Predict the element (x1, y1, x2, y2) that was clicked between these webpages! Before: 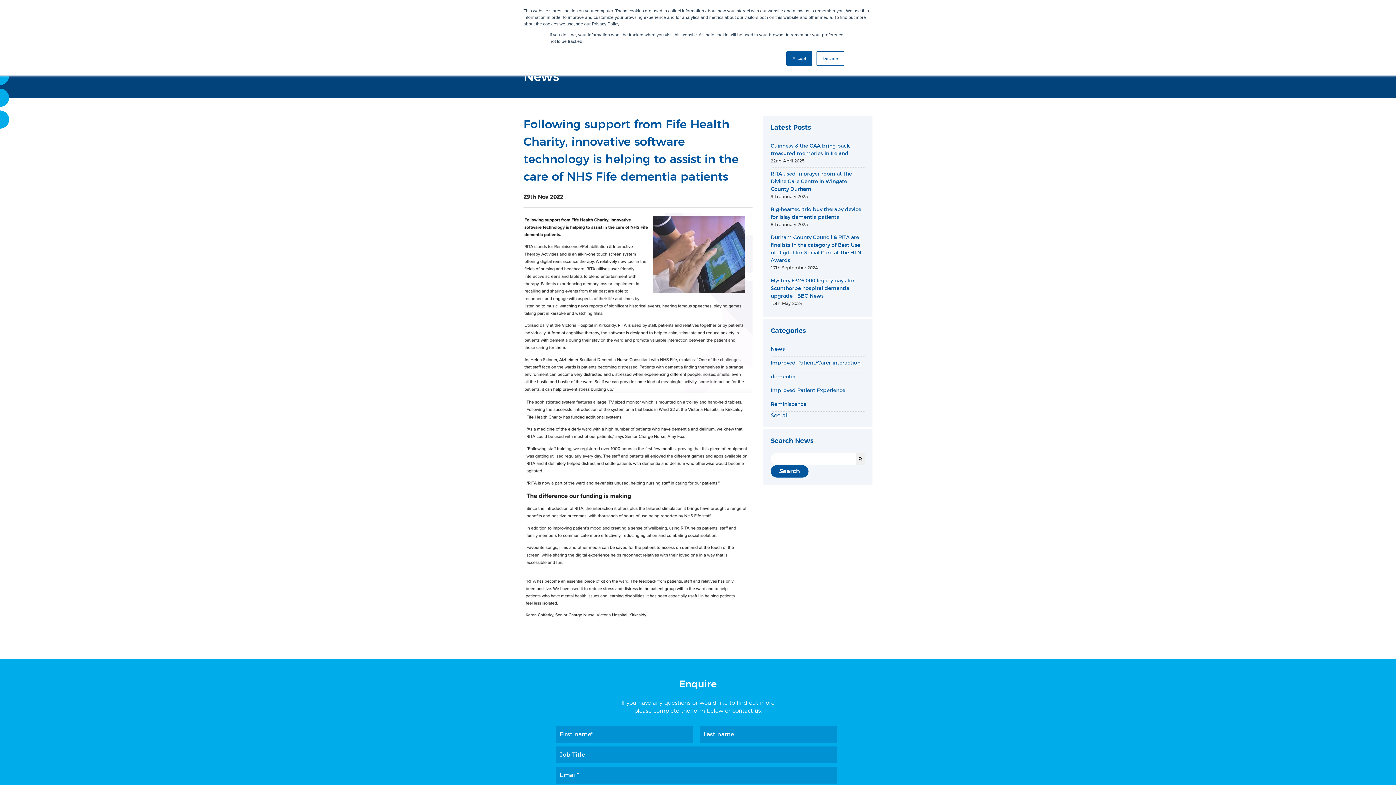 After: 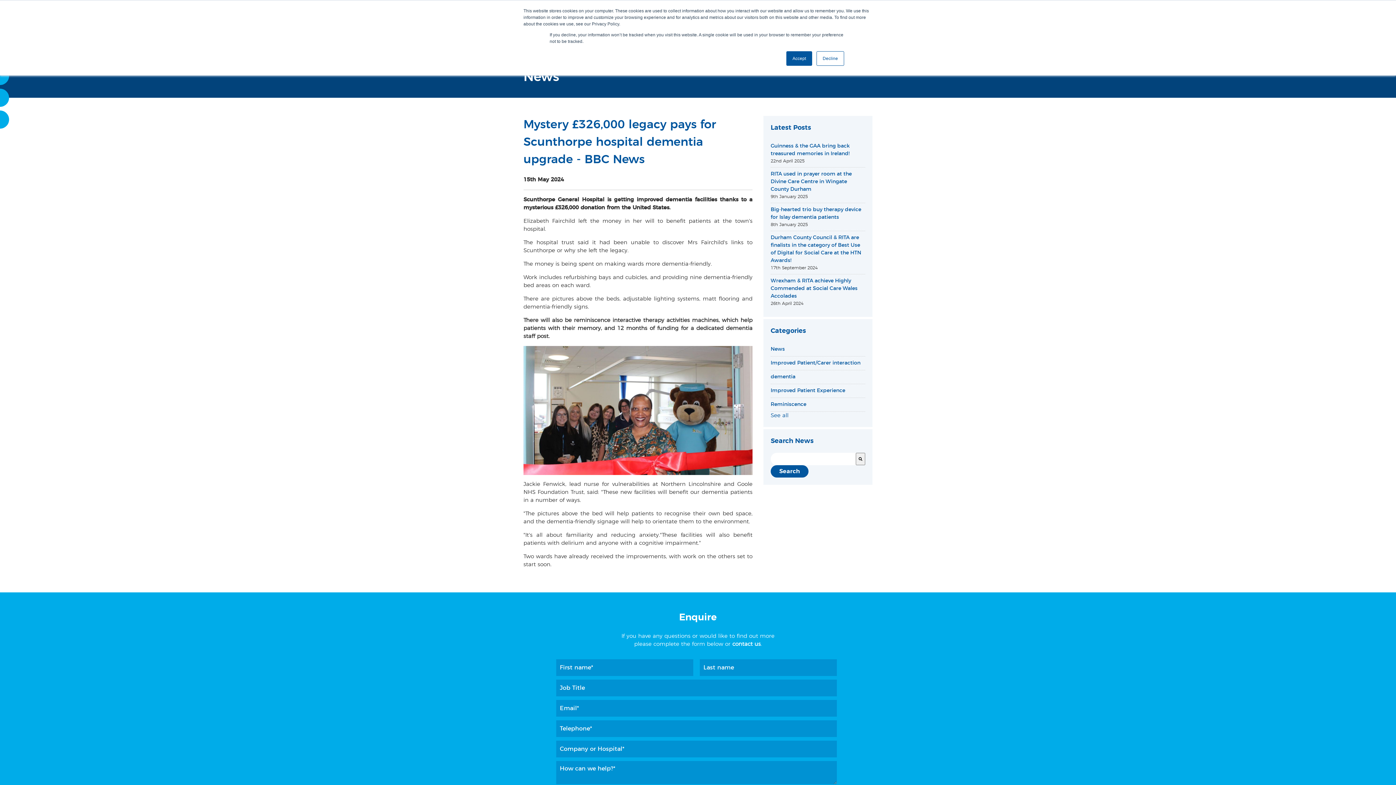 Action: bbox: (770, 278, 854, 298) label: Mystery £326,000 legacy pays for Scunthorpe hospital dementia upgrade - BBC News